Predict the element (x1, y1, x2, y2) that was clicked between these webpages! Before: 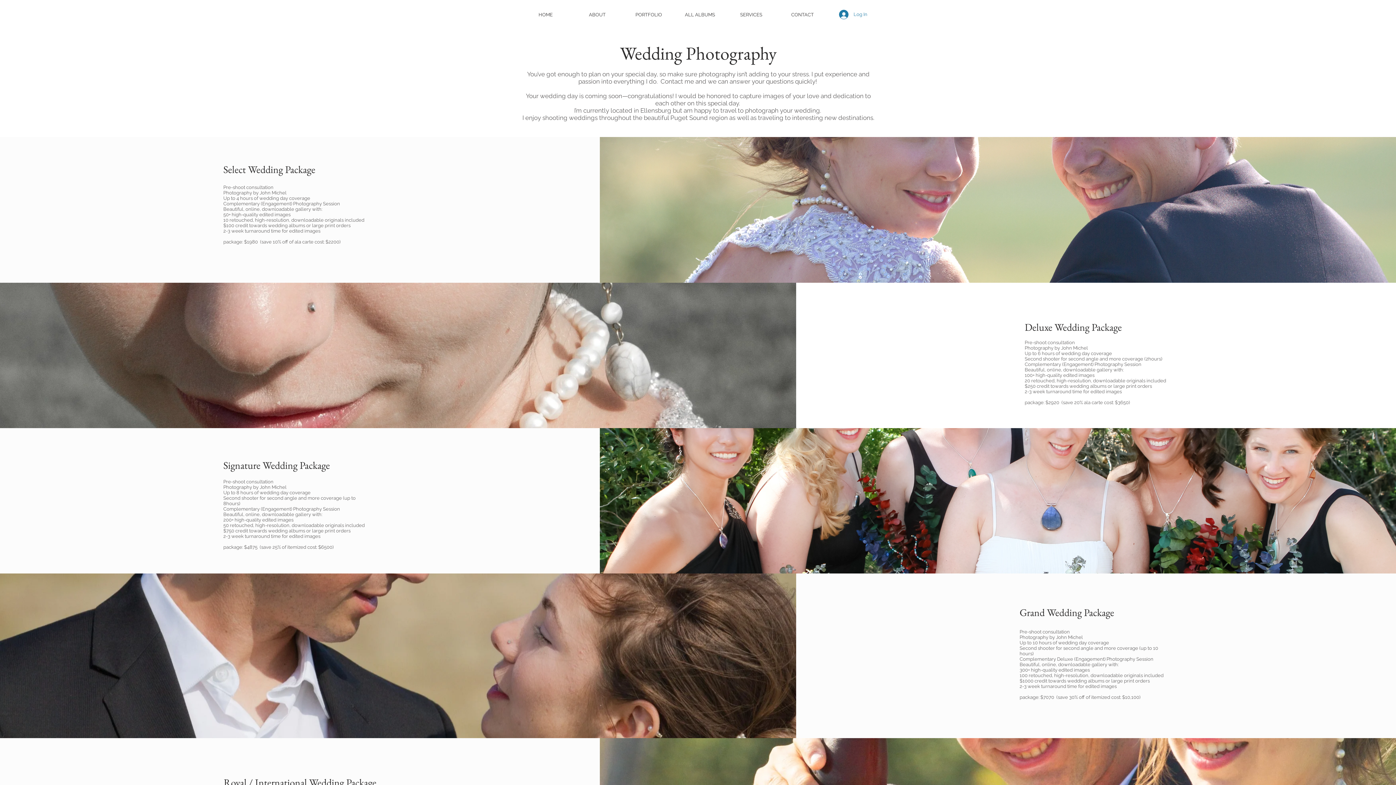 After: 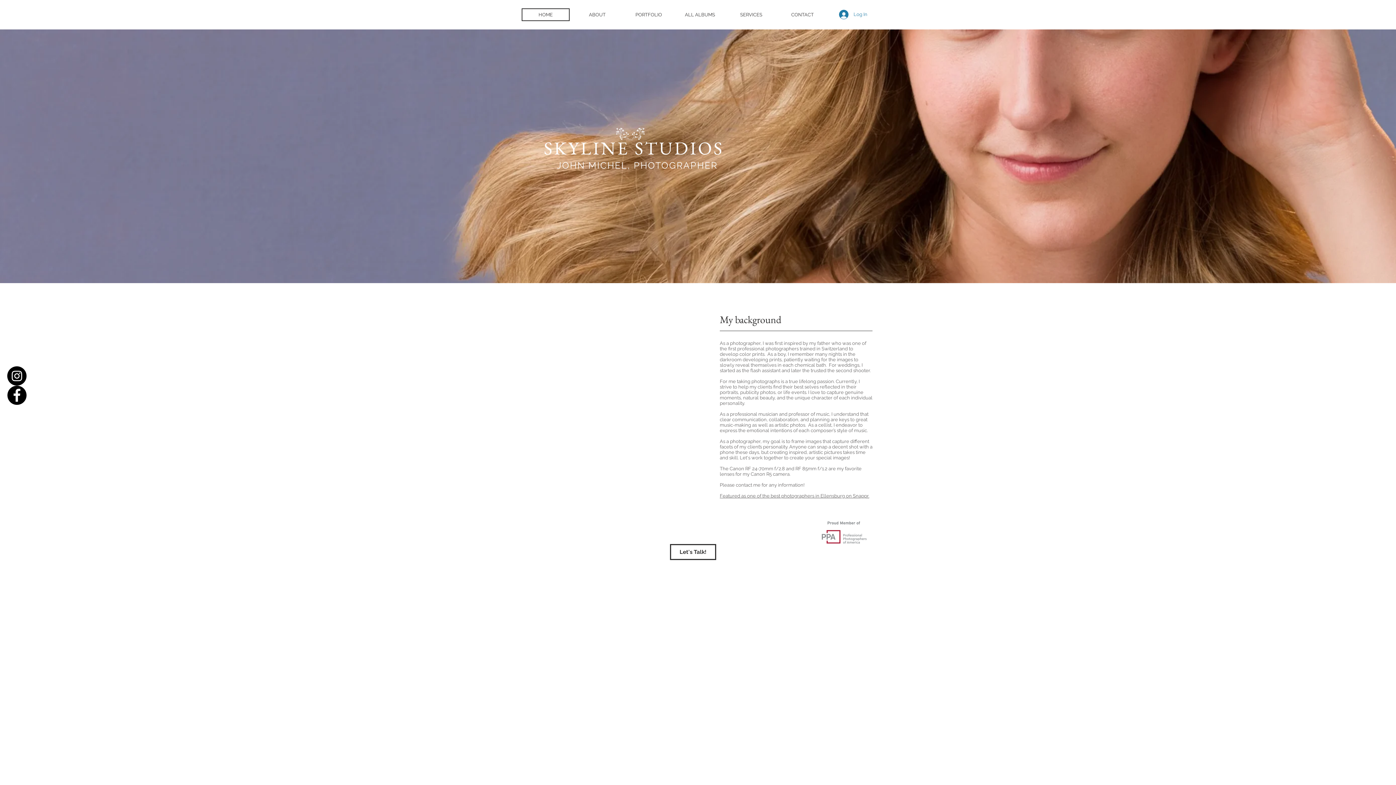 Action: label: CONTACT bbox: (778, 8, 826, 21)